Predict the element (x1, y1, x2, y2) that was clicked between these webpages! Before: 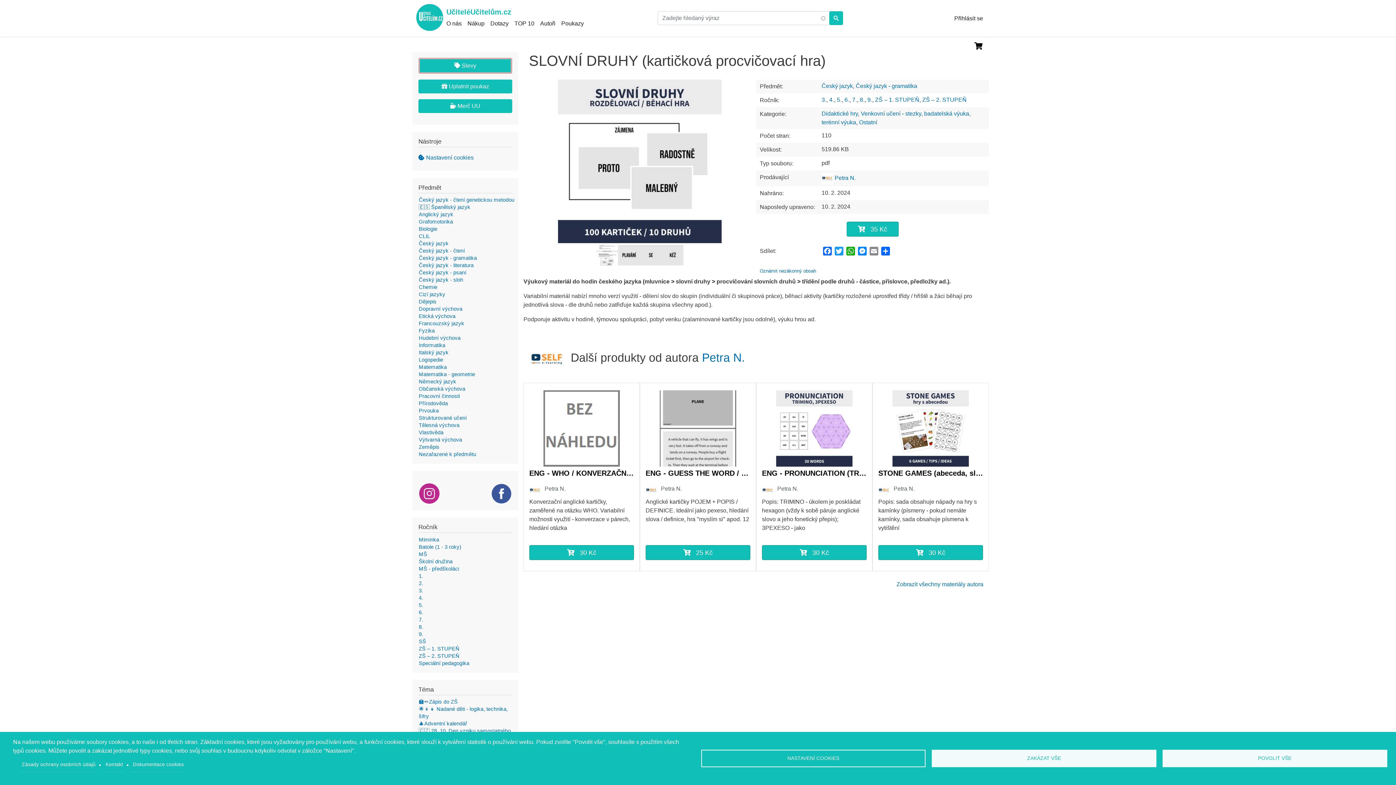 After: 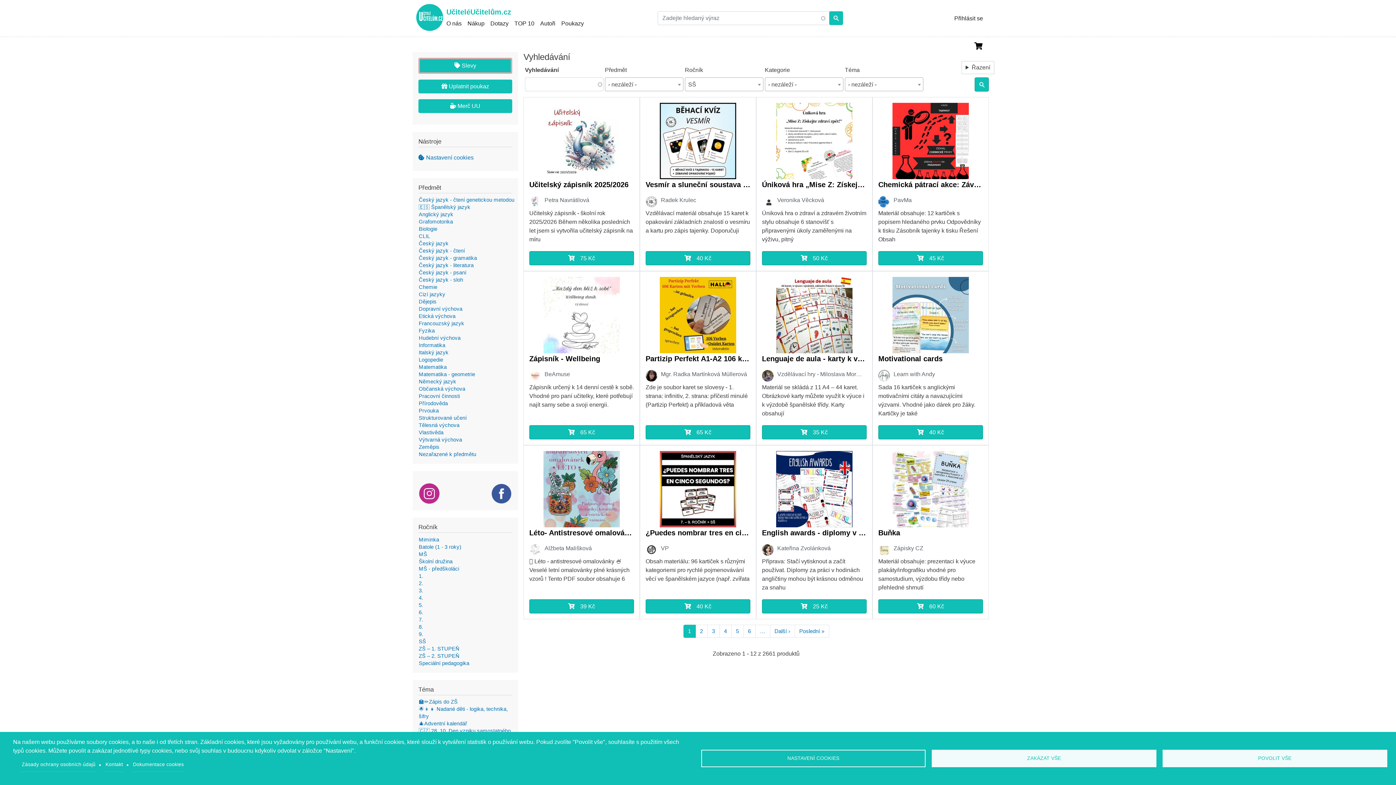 Action: bbox: (418, 638, 426, 644) label: SŠ